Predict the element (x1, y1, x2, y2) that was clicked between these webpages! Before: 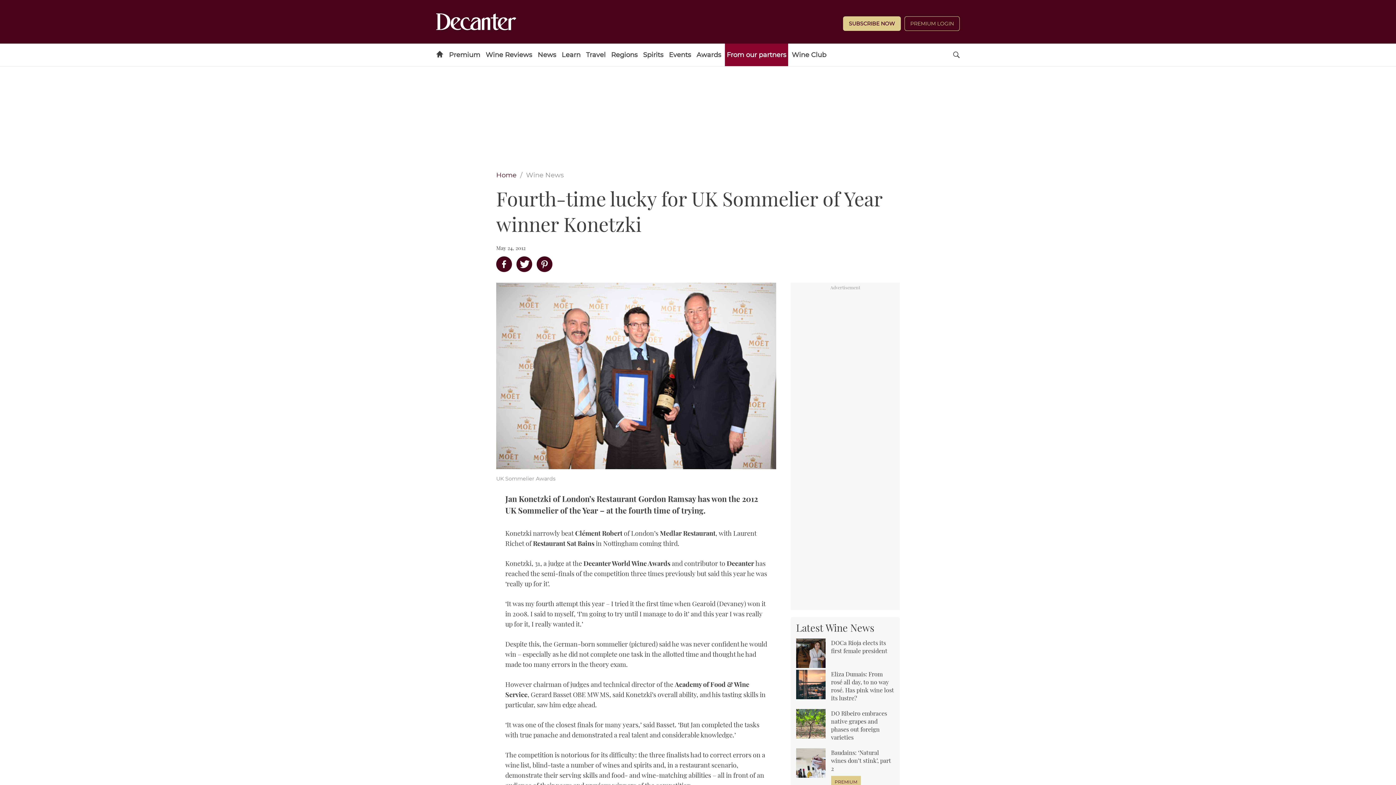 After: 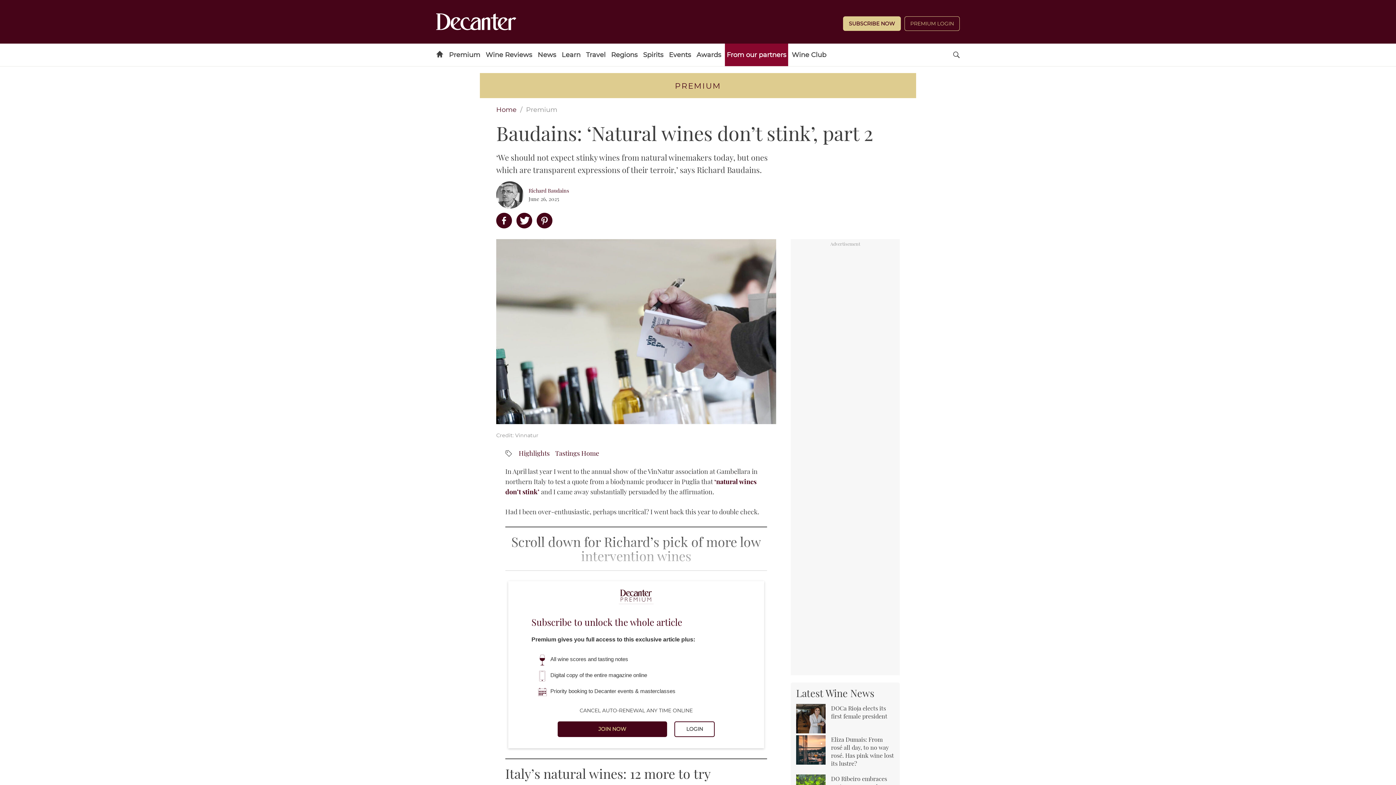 Action: bbox: (796, 748, 894, 794) label: Baudains: ‘Natural wines don’t stink’, part 2